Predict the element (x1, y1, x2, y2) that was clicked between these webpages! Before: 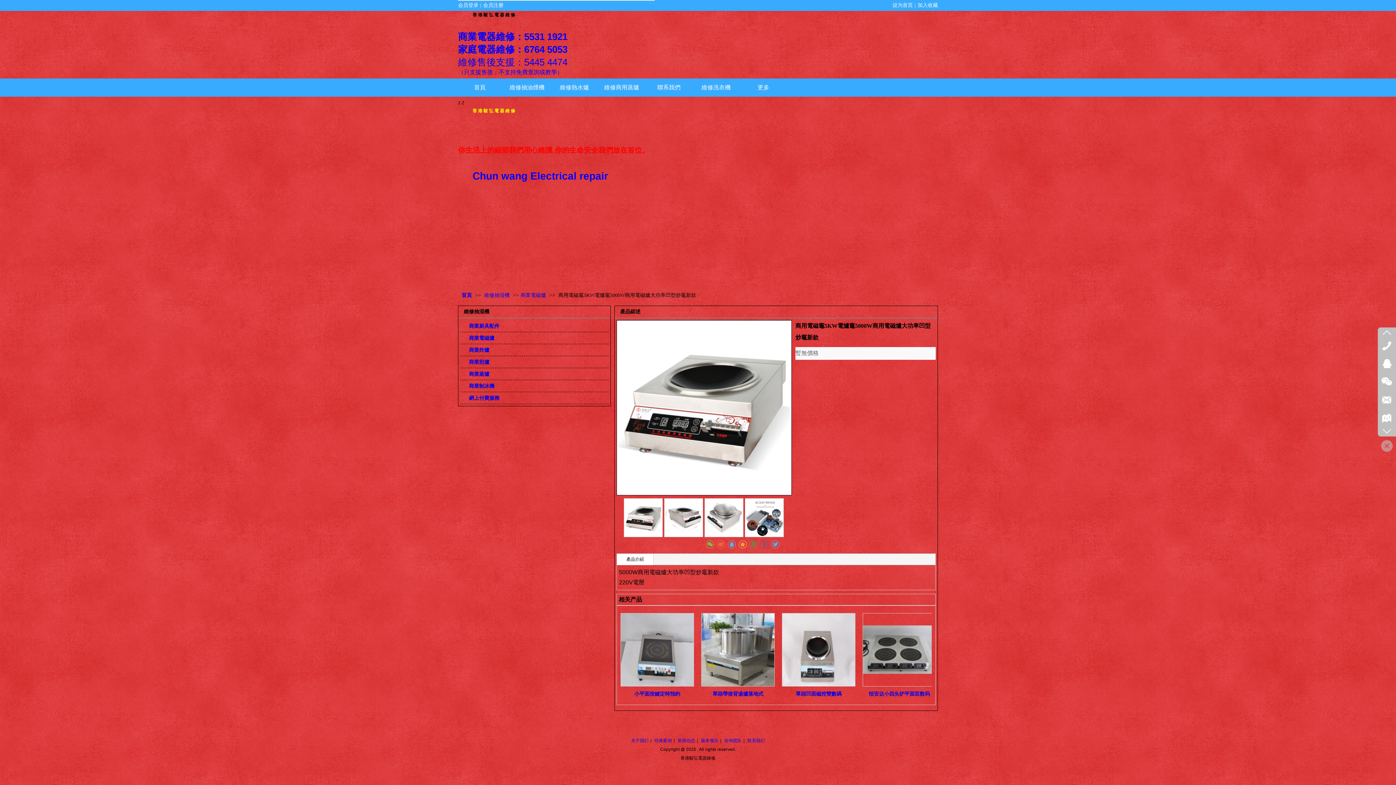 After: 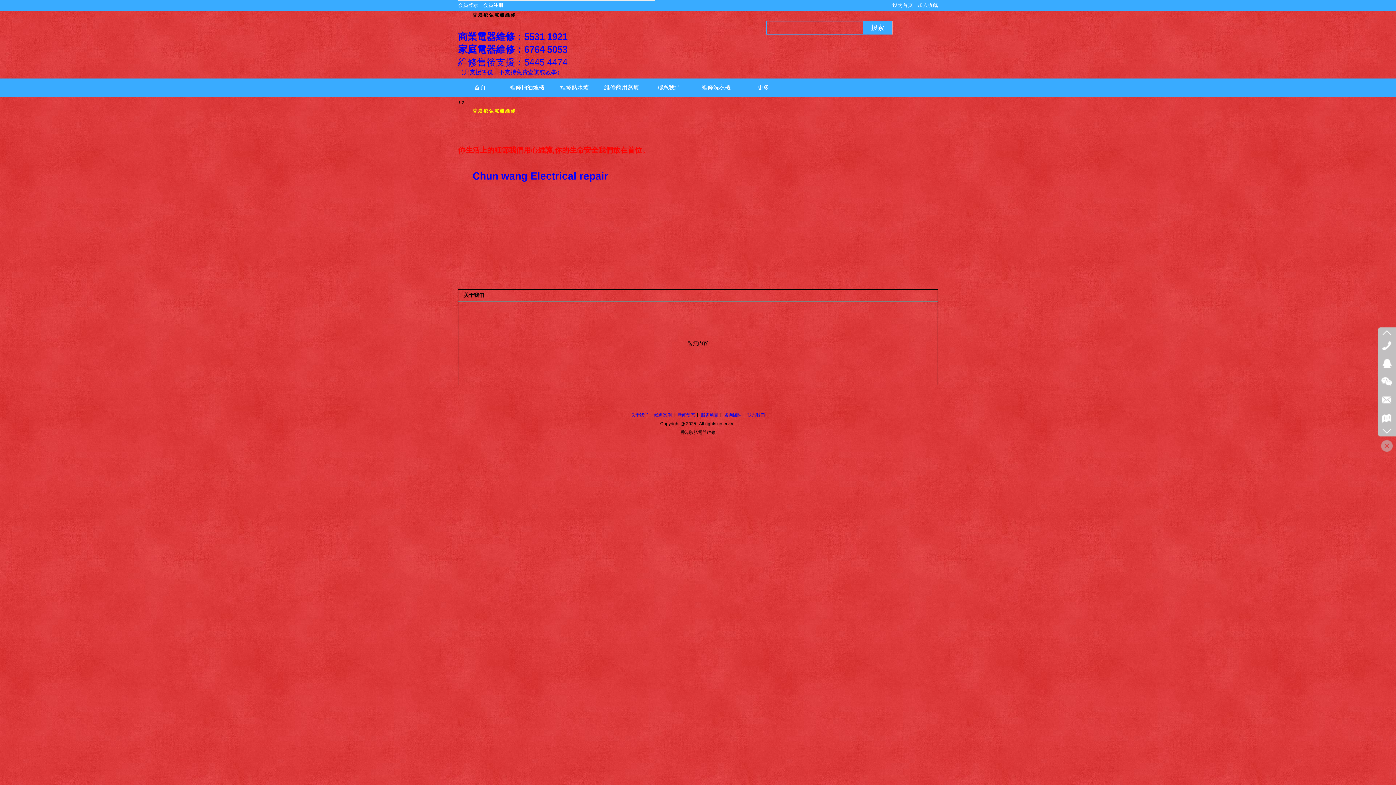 Action: label: 关于我们 bbox: (631, 738, 648, 743)